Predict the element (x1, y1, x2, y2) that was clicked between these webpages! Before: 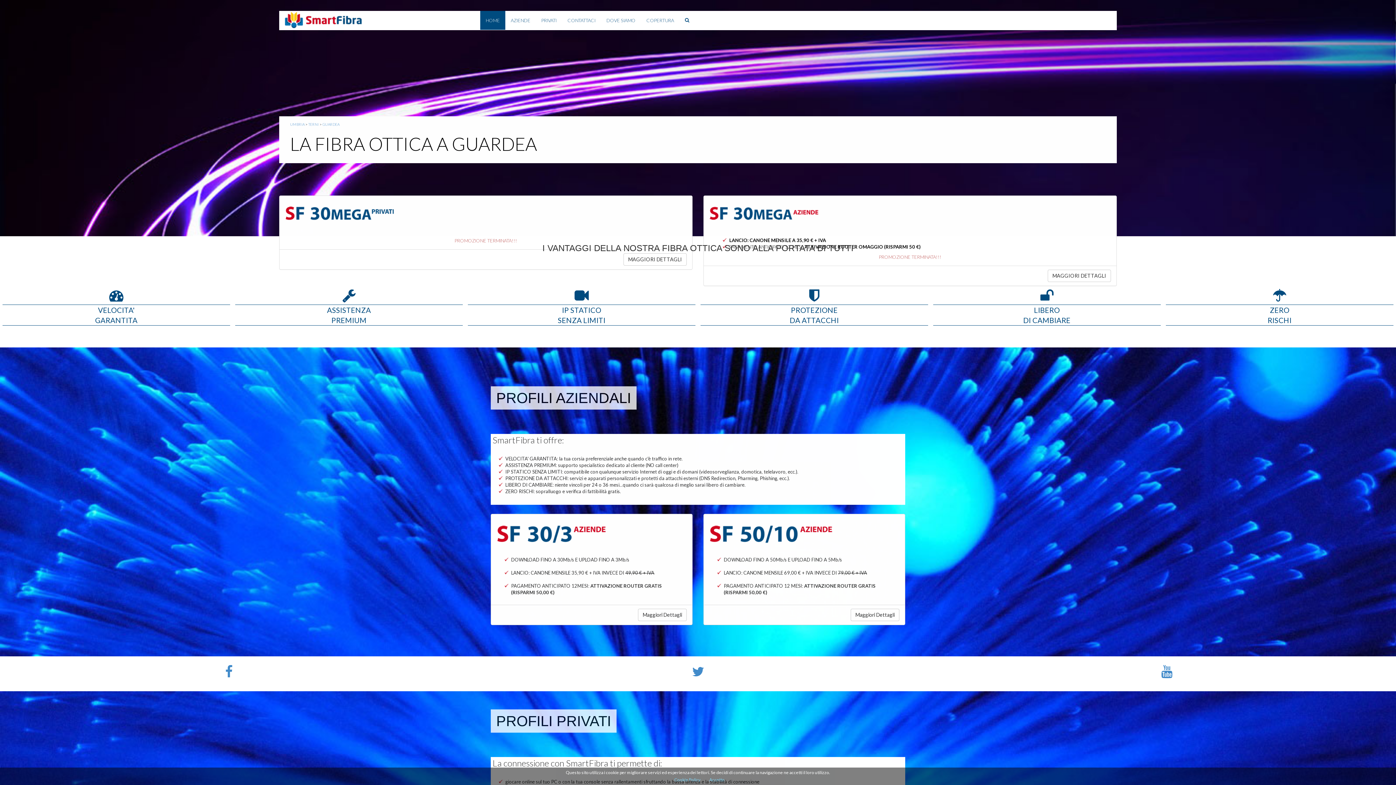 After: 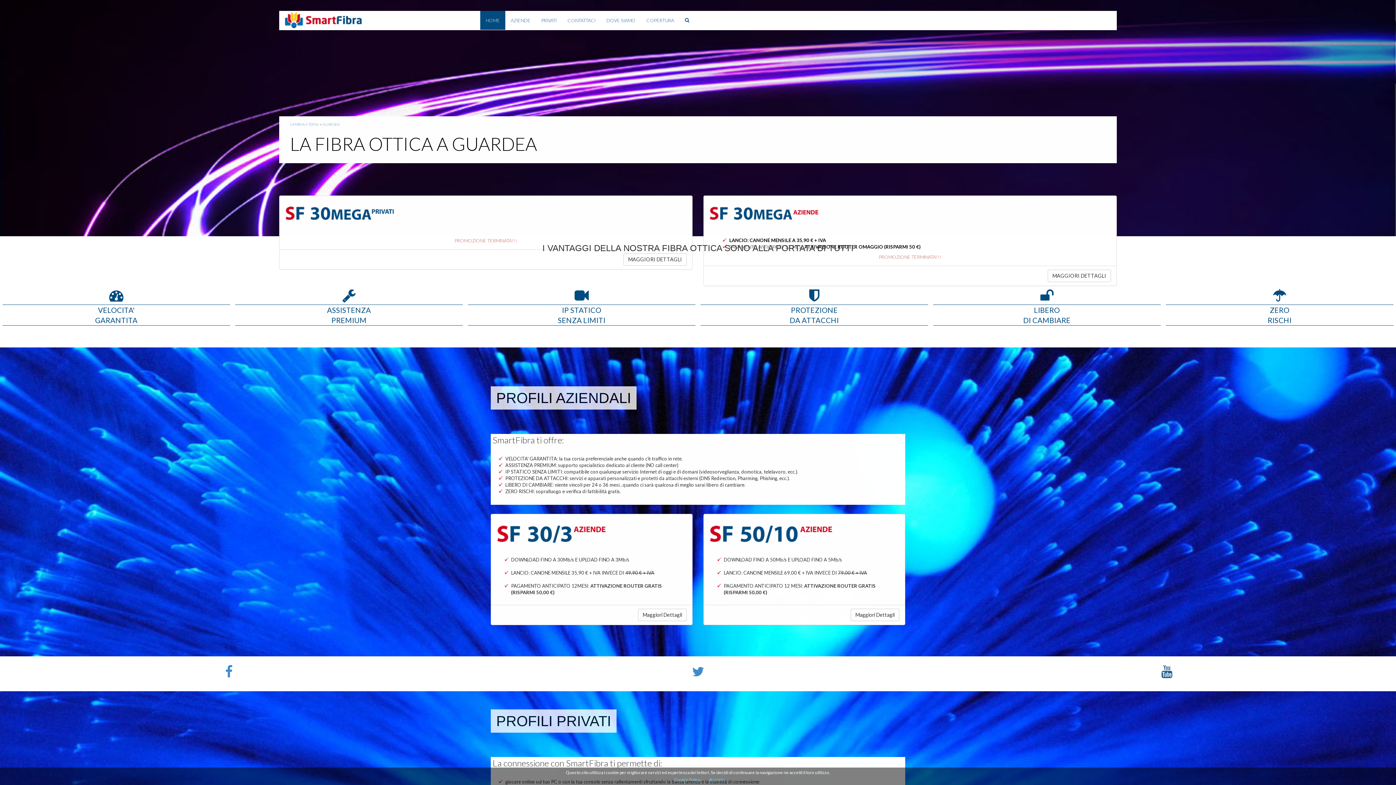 Action: bbox: (1161, 664, 1172, 679)